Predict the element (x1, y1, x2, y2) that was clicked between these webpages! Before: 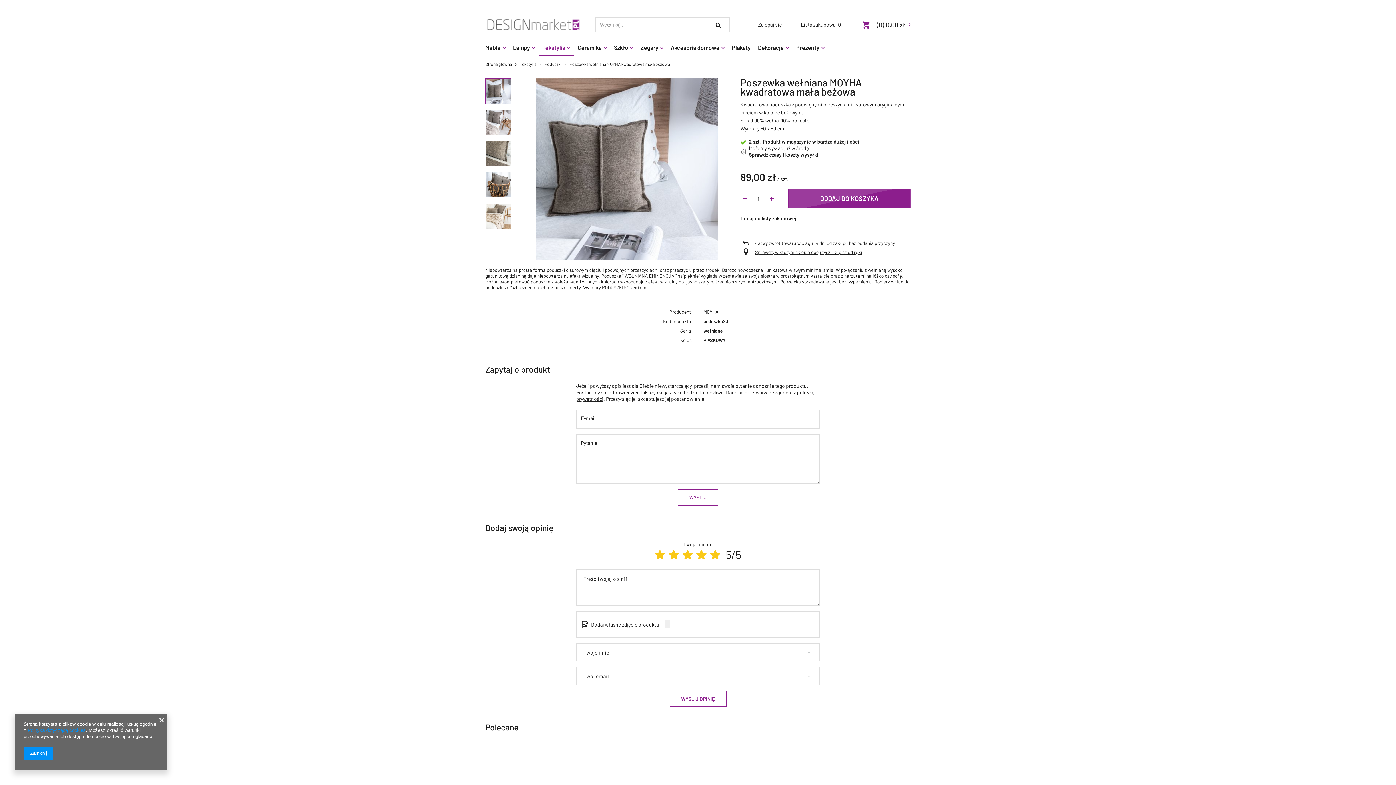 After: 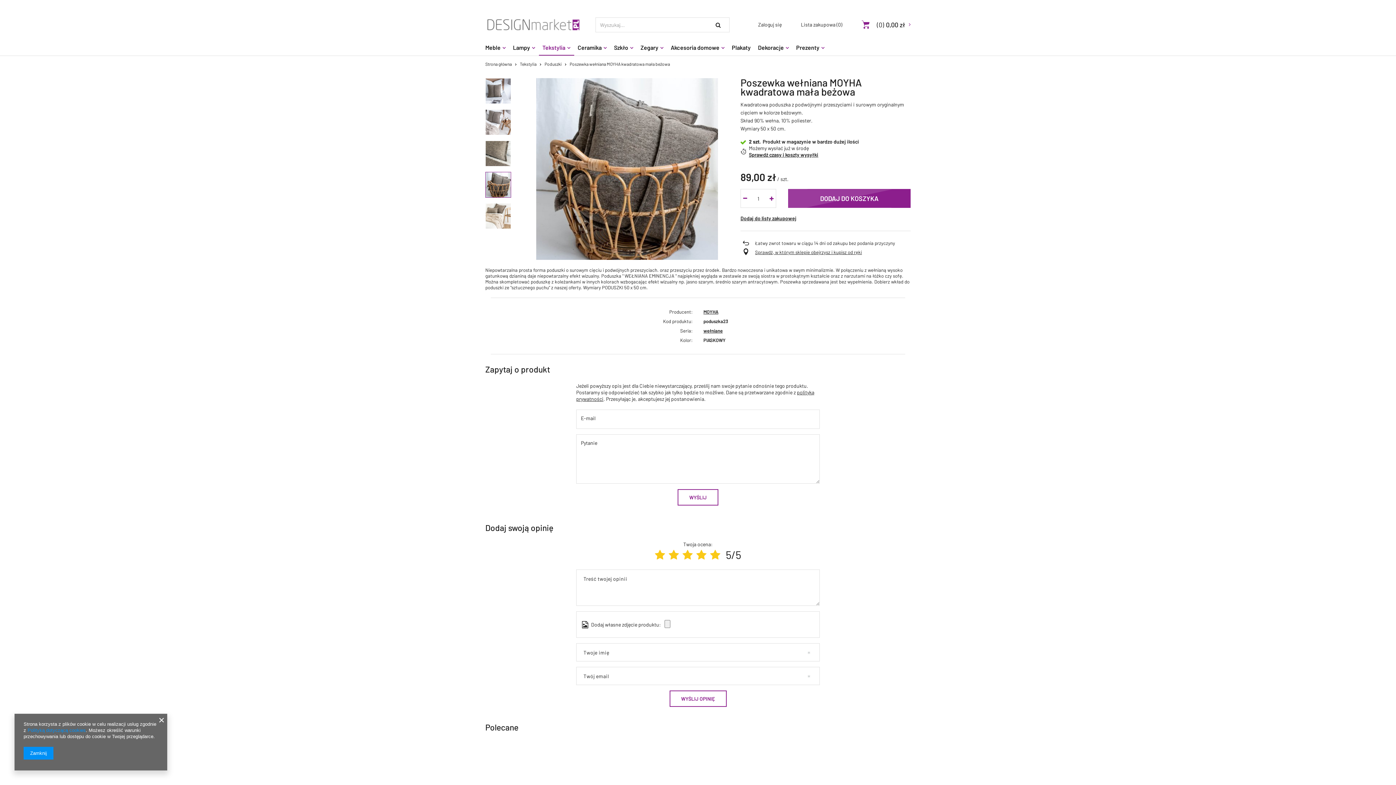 Action: bbox: (485, 172, 511, 197)